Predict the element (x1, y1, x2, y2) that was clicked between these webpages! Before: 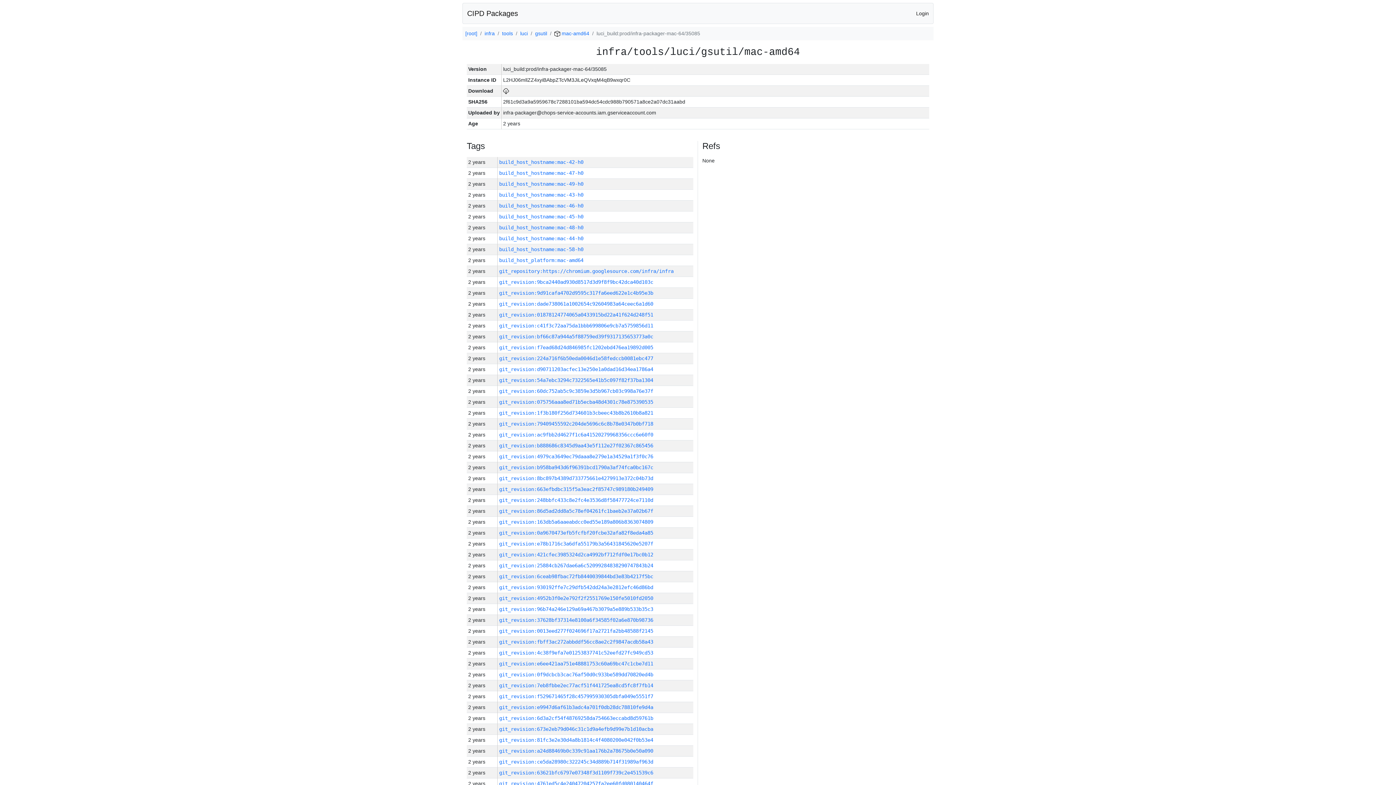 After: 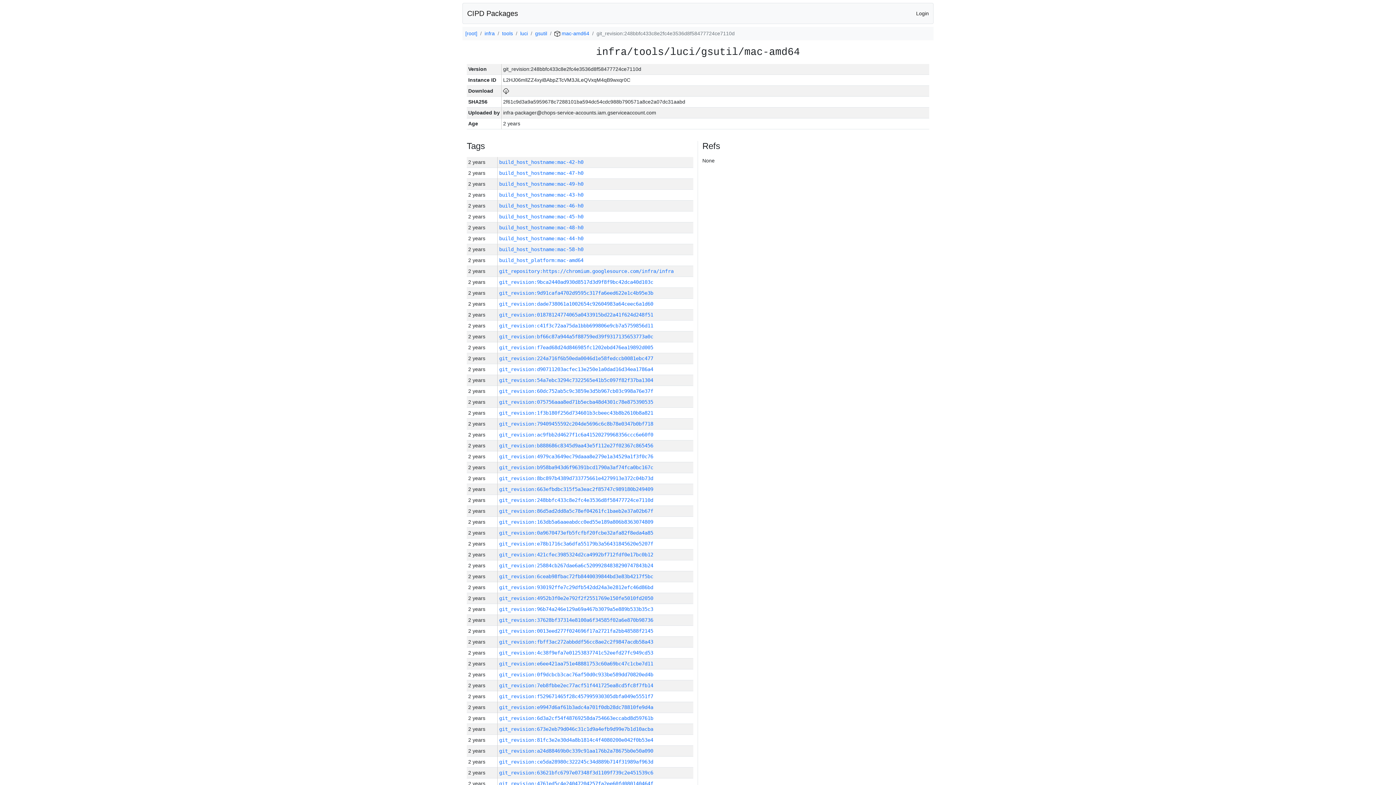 Action: label: git_revision:248bbfc433c8e2fc4e3536d8f58477724ce7110d bbox: (499, 497, 653, 503)